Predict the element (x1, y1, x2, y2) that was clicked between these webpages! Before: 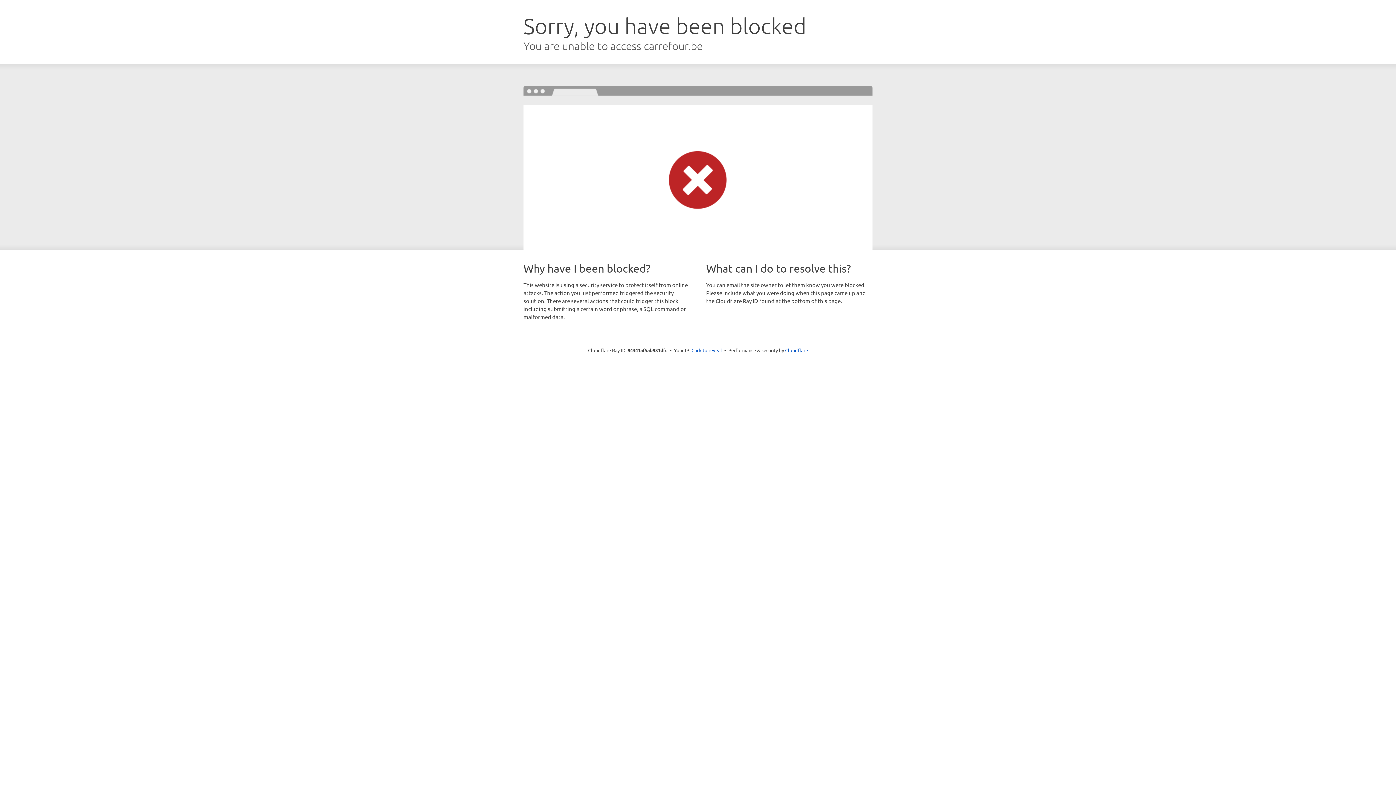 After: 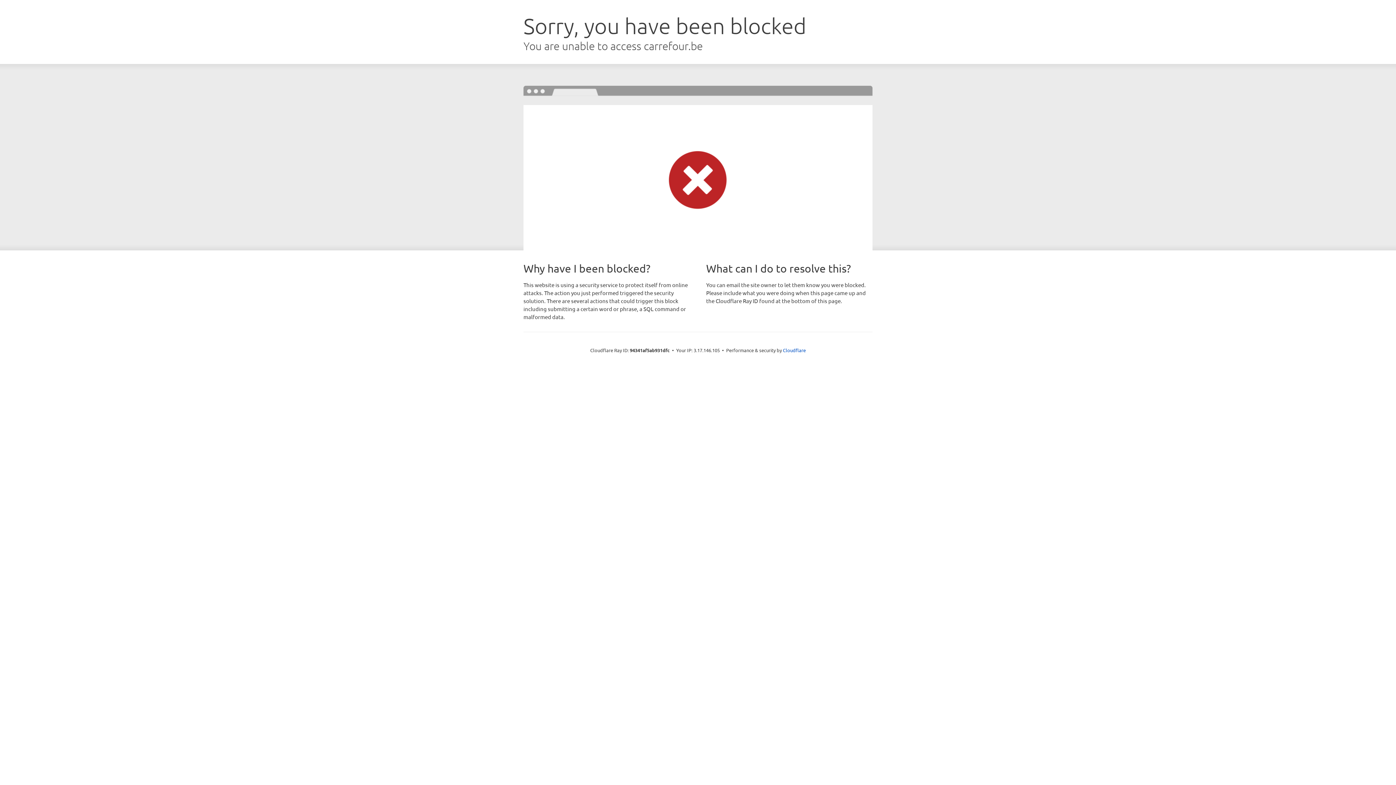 Action: bbox: (691, 346, 722, 353) label: Click to reveal